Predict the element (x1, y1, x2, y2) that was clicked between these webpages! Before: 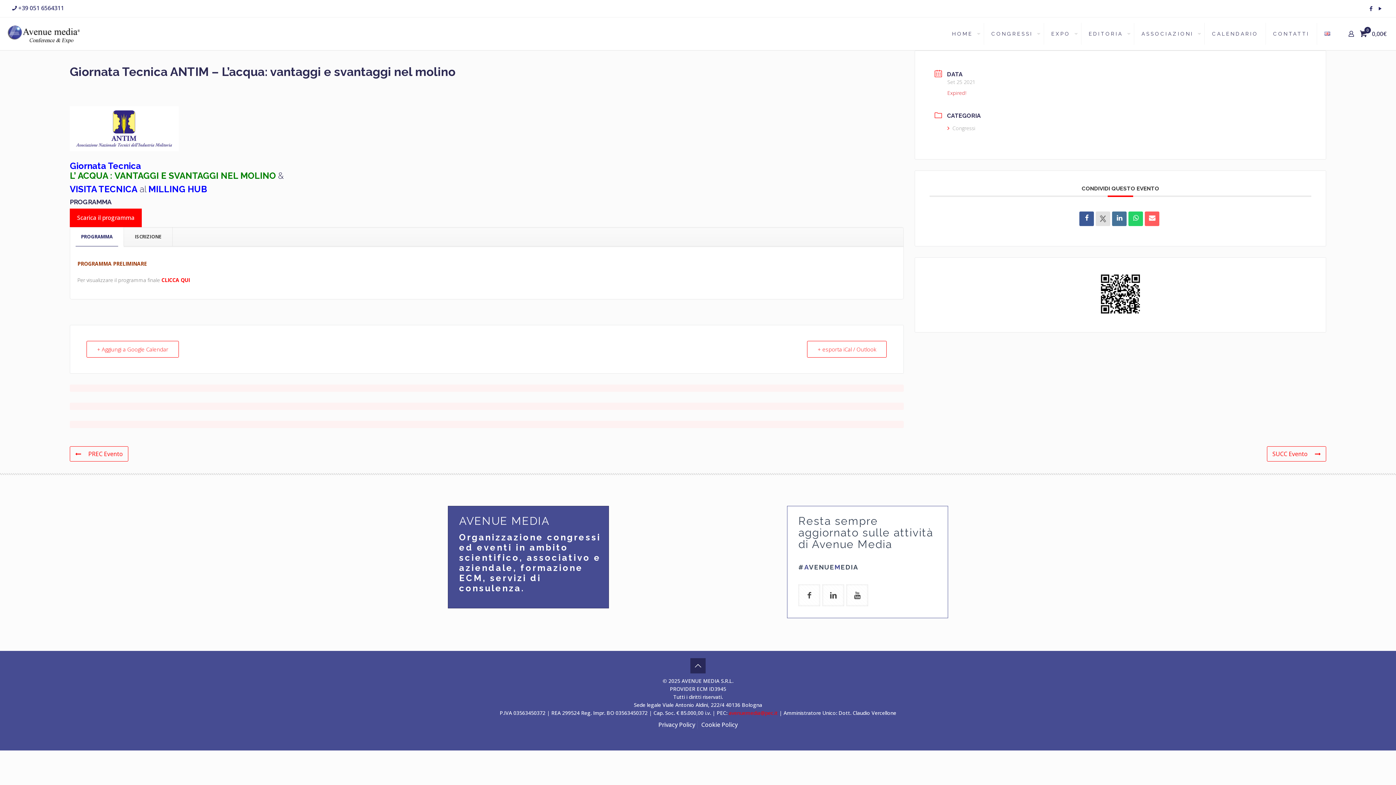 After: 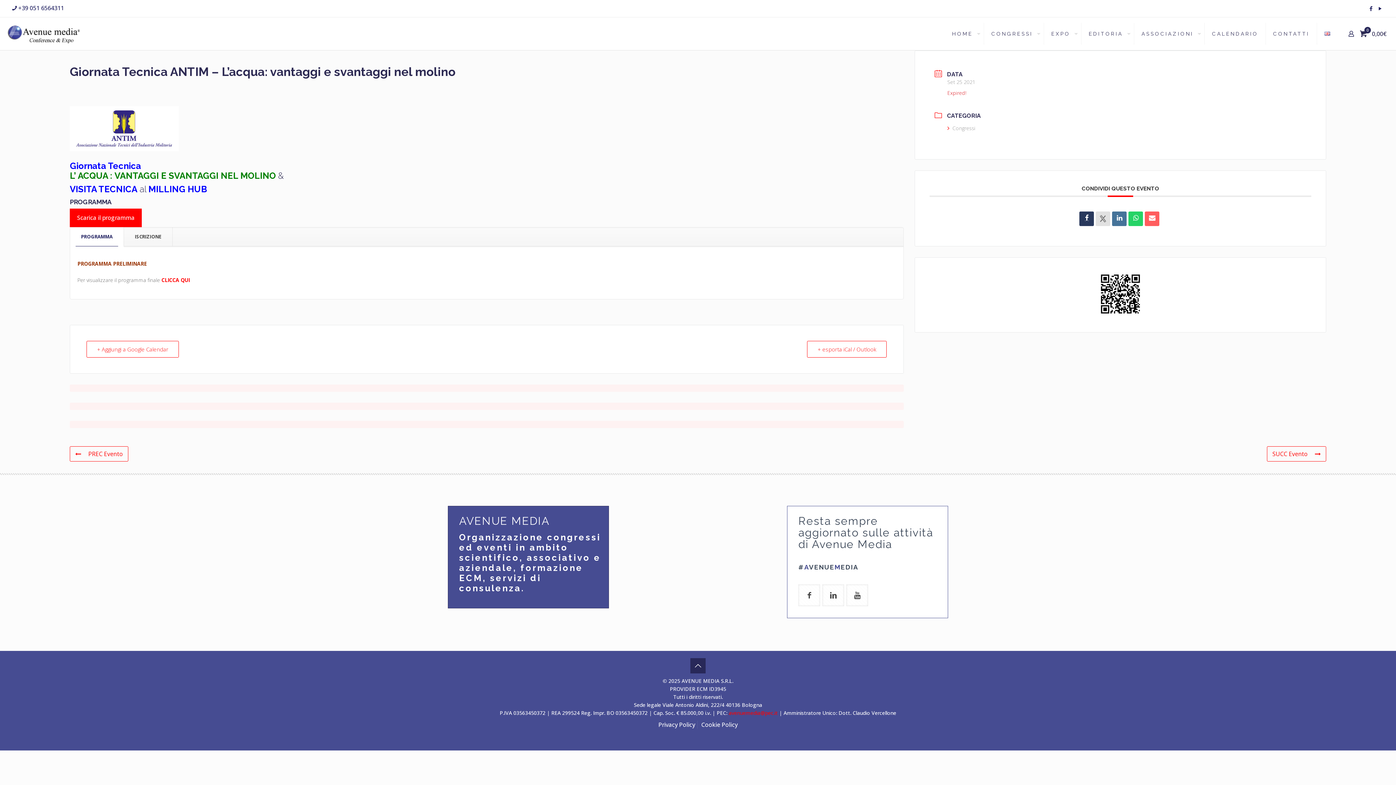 Action: bbox: (1079, 211, 1094, 226)